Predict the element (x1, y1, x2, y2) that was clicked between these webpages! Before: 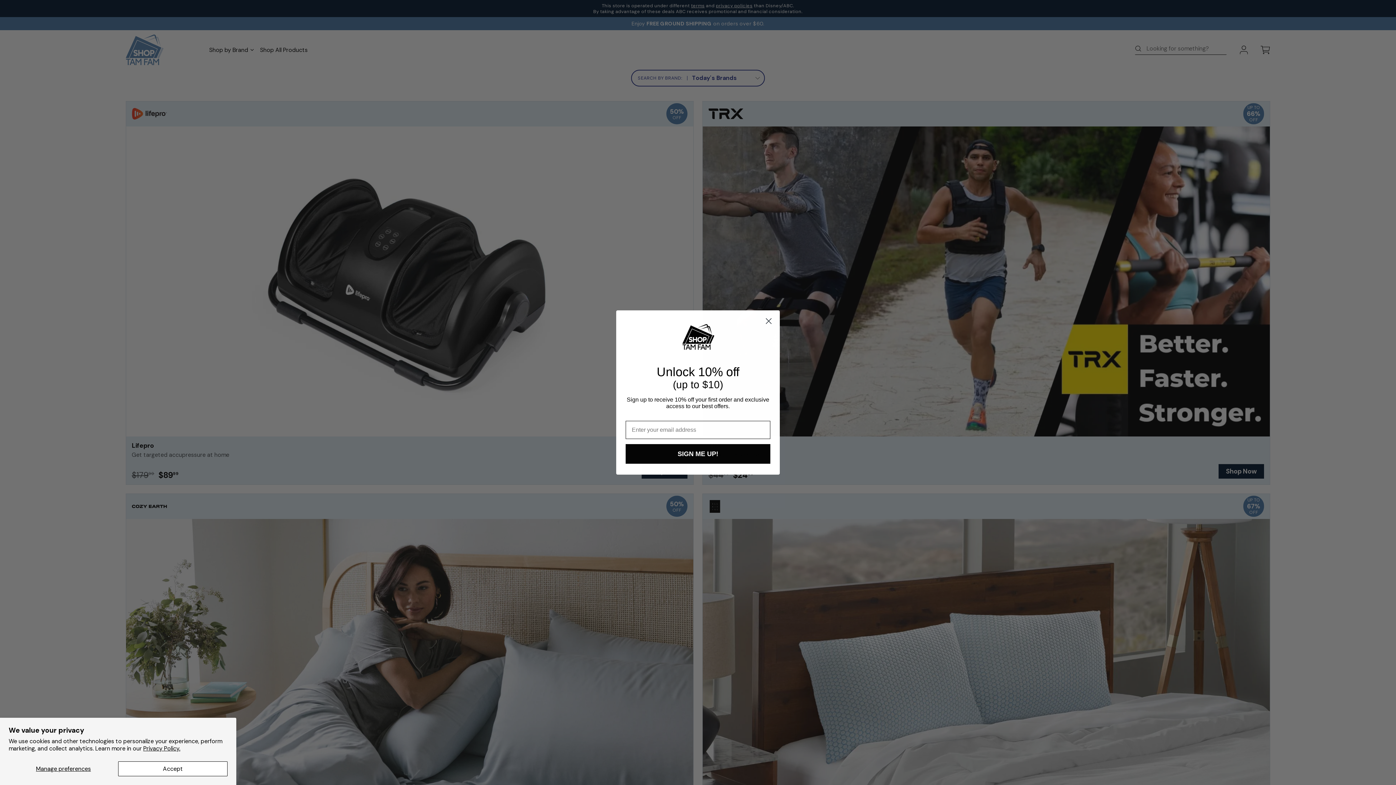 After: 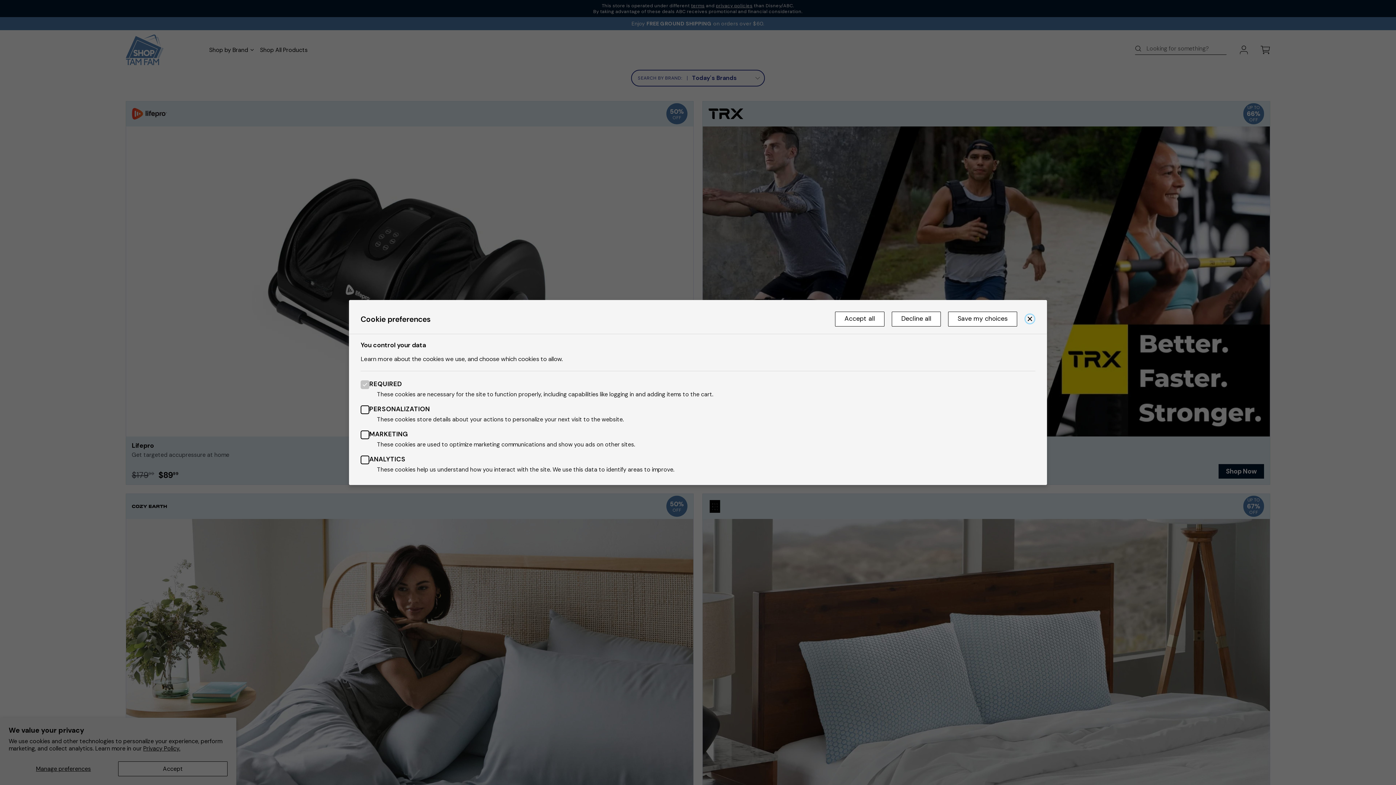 Action: label: Manage preferences bbox: (8, 761, 118, 776)